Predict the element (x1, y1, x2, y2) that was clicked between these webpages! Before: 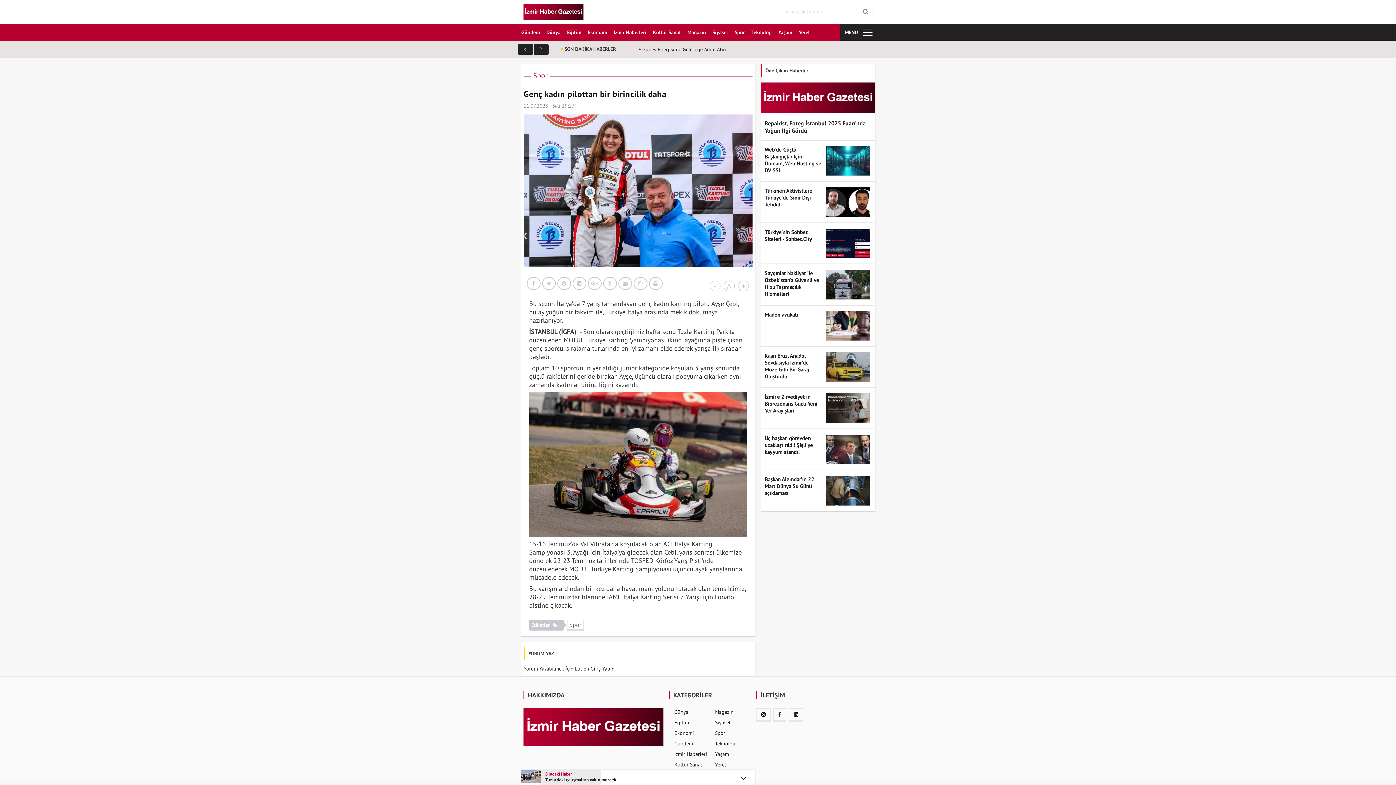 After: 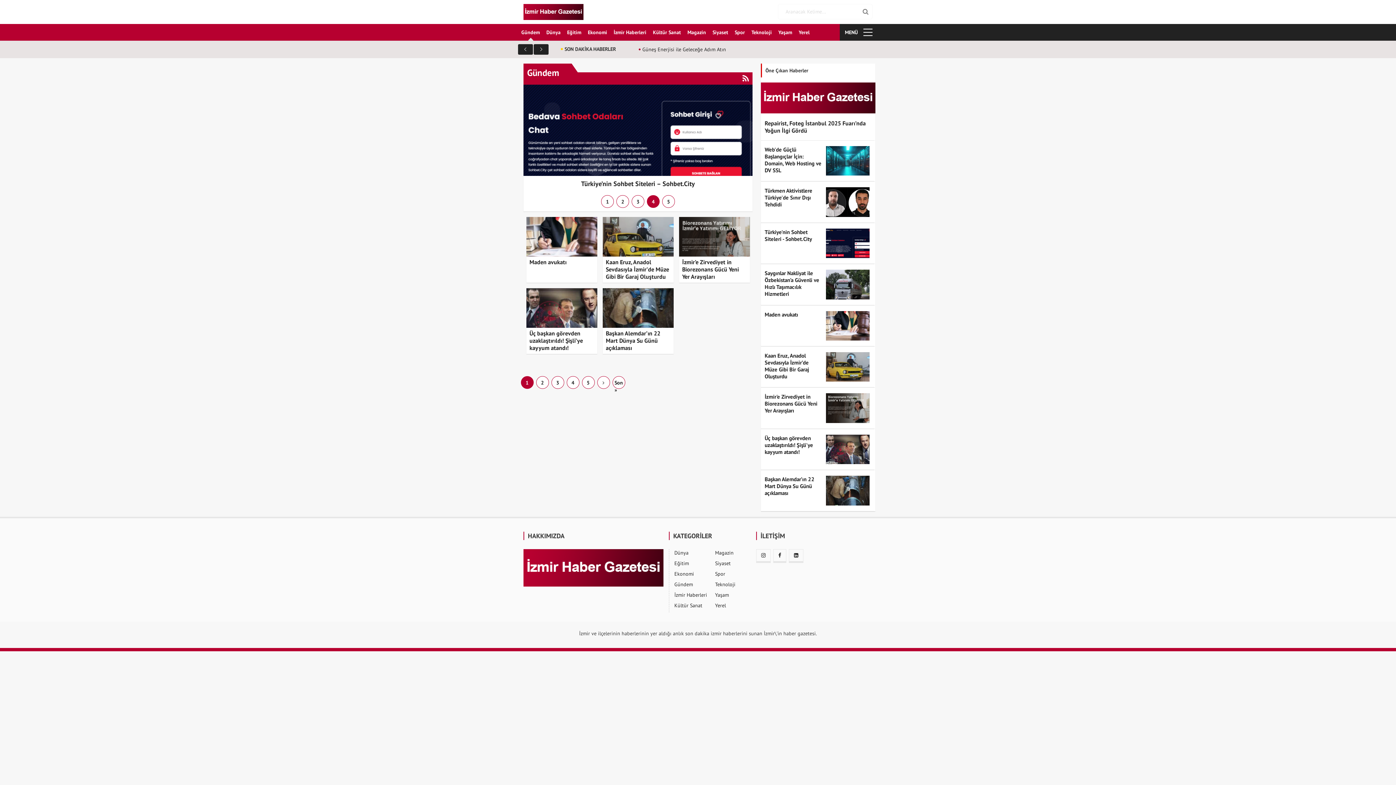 Action: label: Gündem bbox: (674, 740, 693, 747)